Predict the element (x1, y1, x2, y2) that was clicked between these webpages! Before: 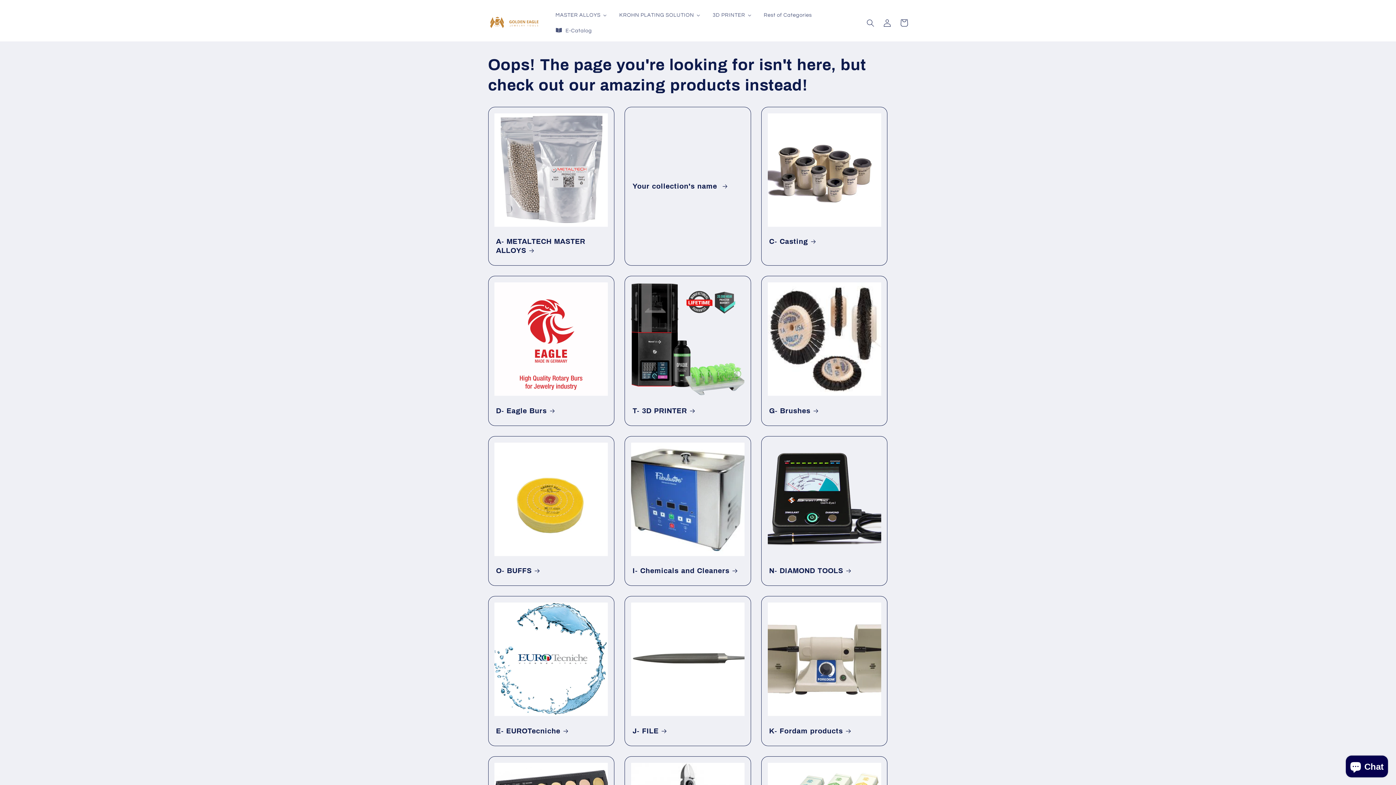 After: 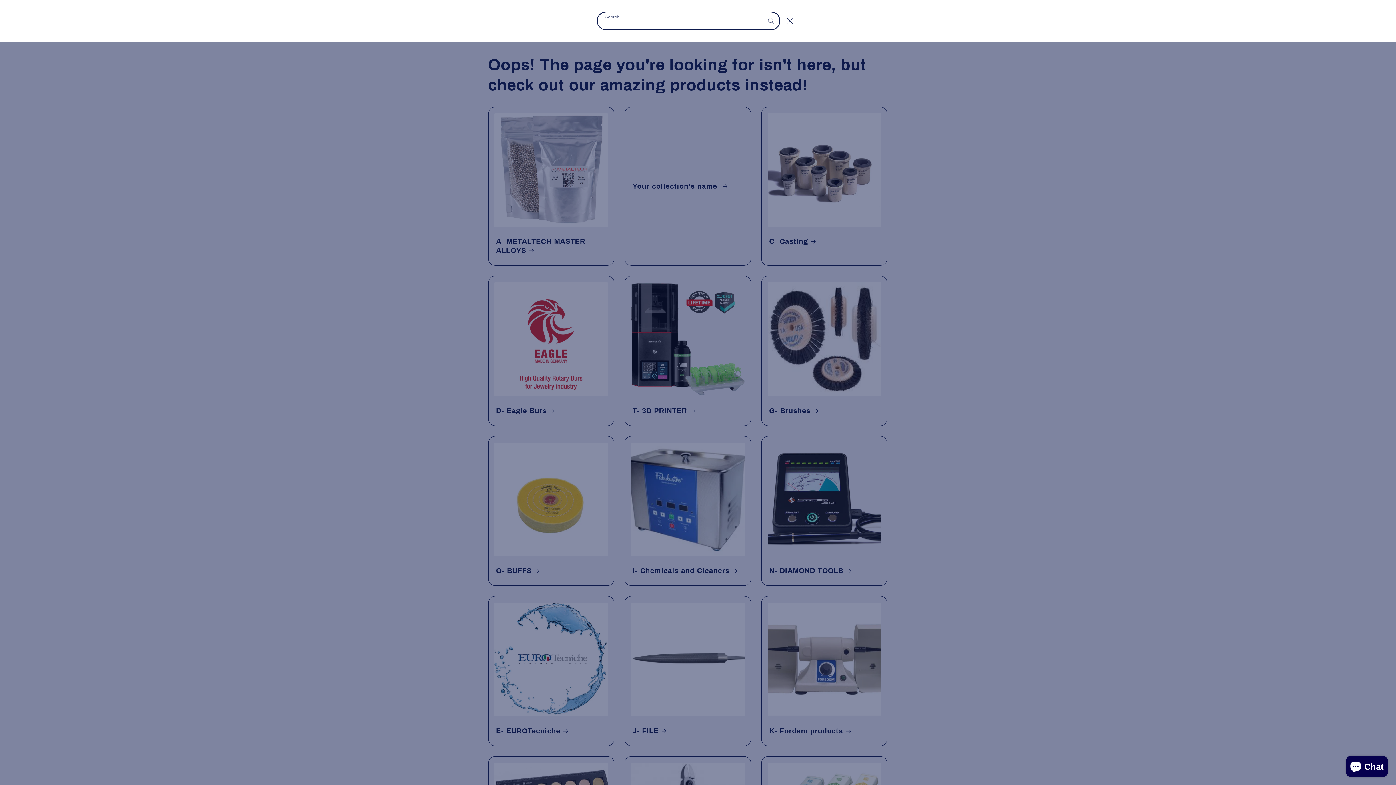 Action: bbox: (862, 14, 879, 31) label: Search